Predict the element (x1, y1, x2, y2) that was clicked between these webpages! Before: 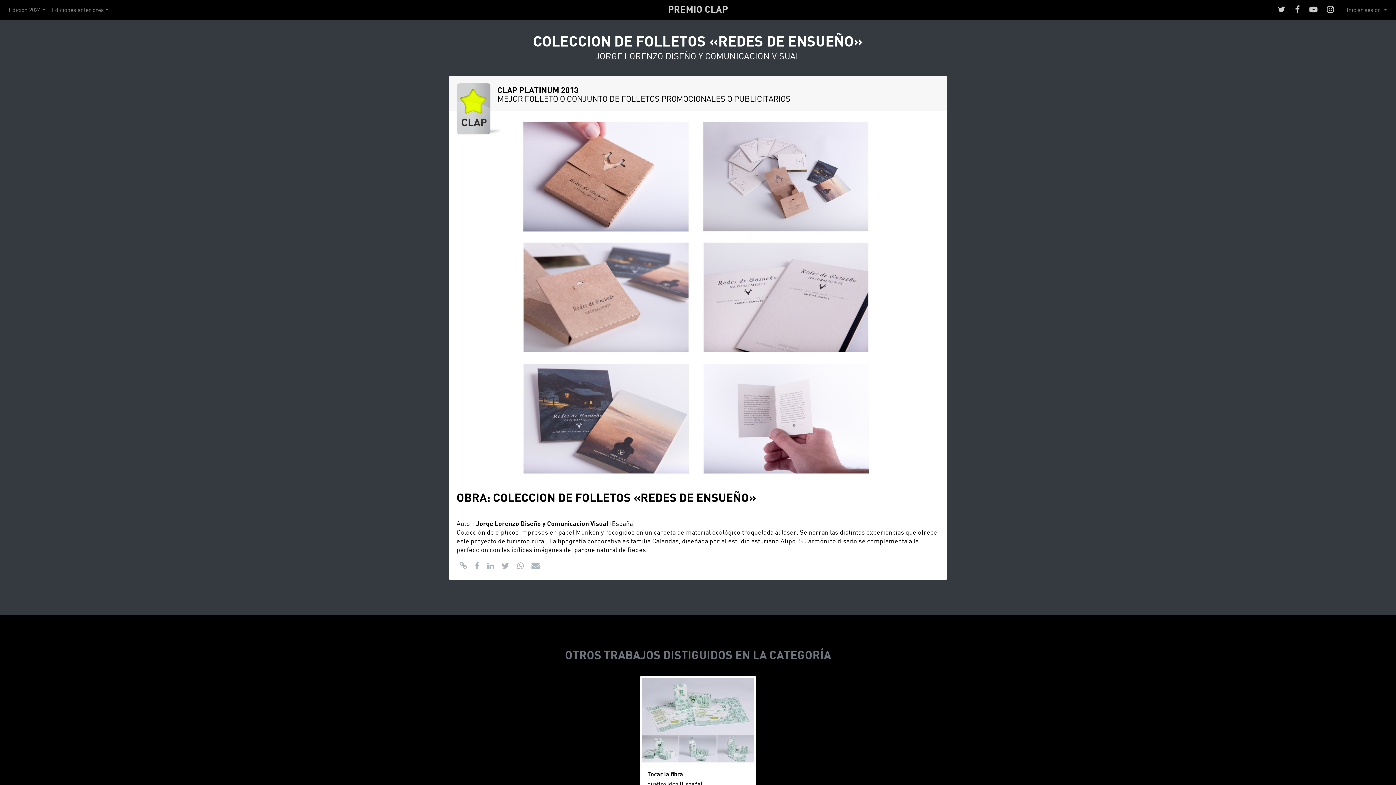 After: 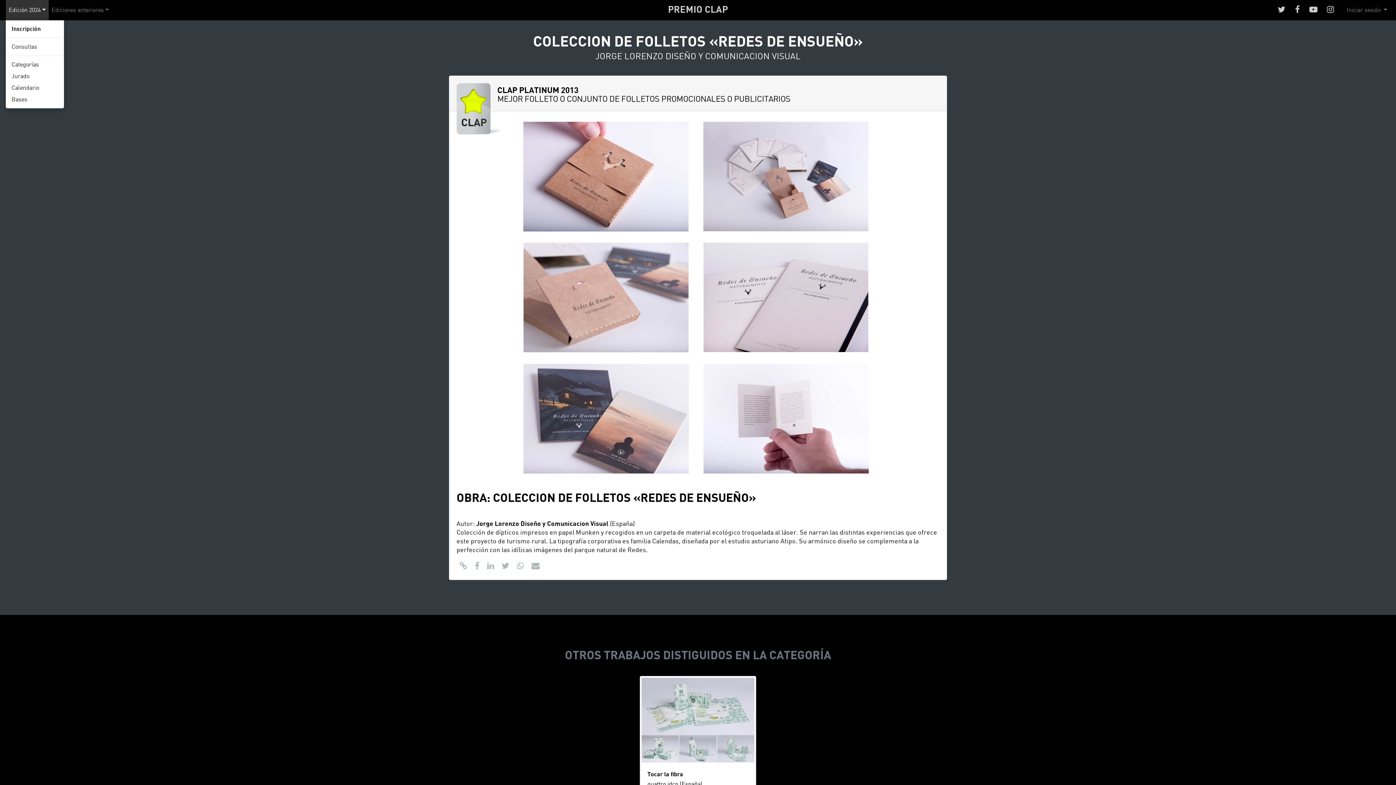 Action: label: Edición 2024 bbox: (5, 0, 48, 20)